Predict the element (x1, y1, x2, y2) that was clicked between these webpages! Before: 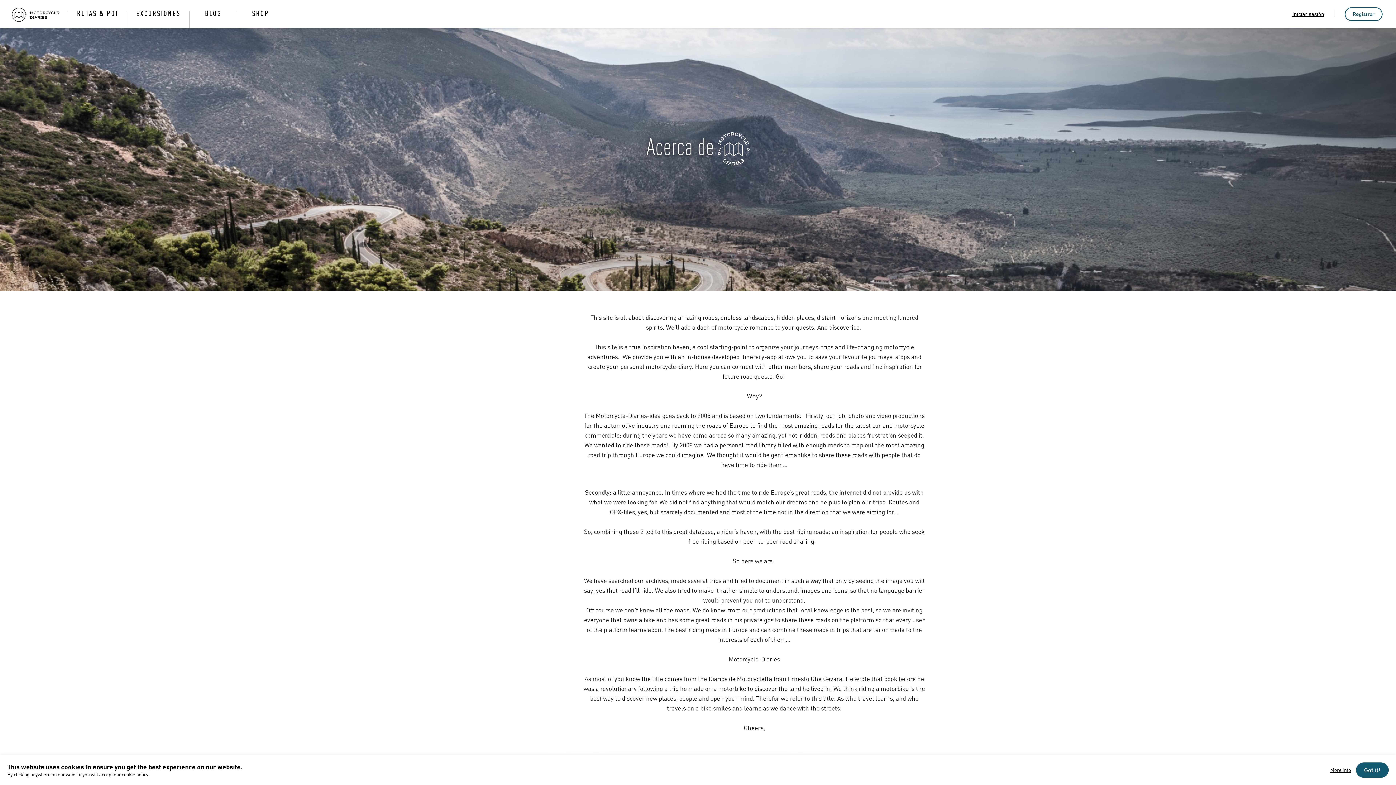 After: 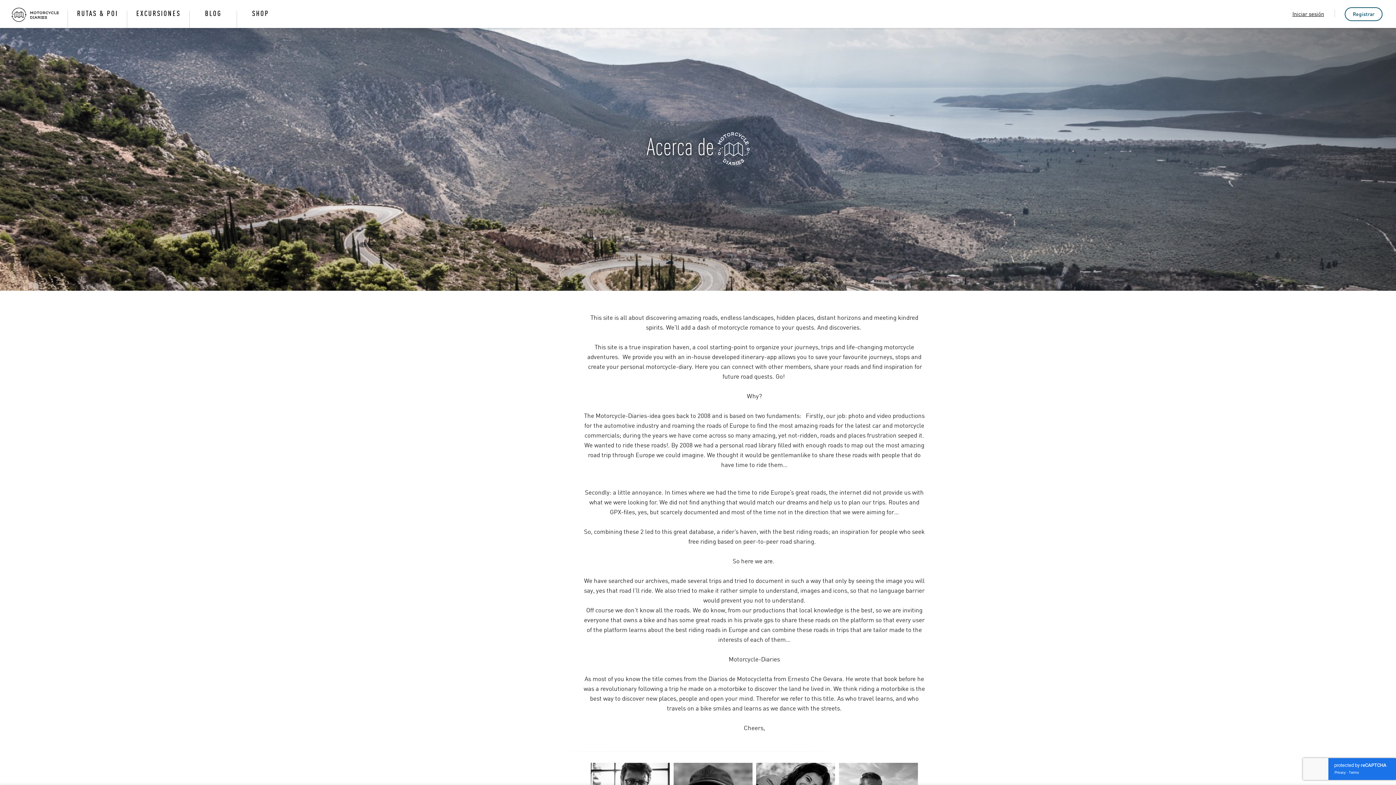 Action: bbox: (1356, 762, 1389, 778) label: Got it!